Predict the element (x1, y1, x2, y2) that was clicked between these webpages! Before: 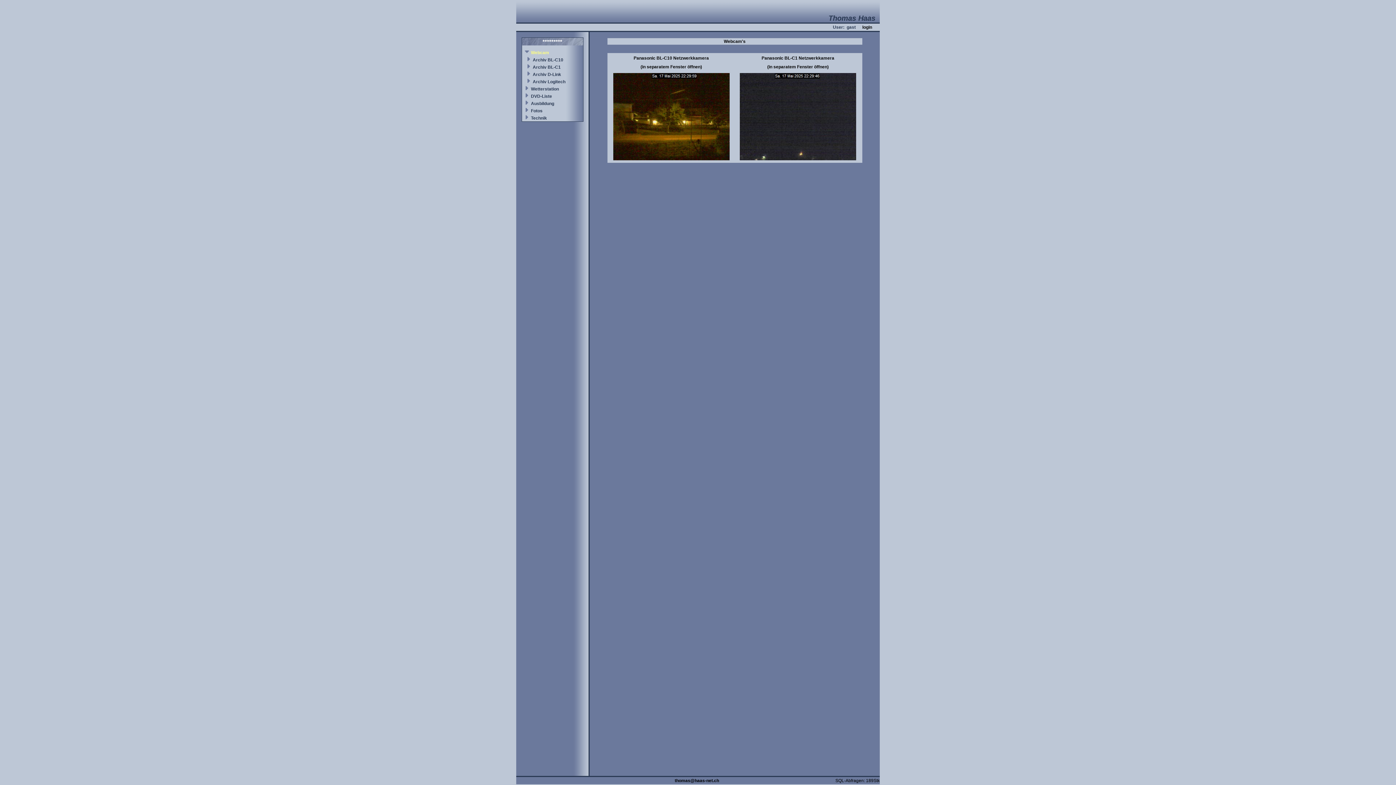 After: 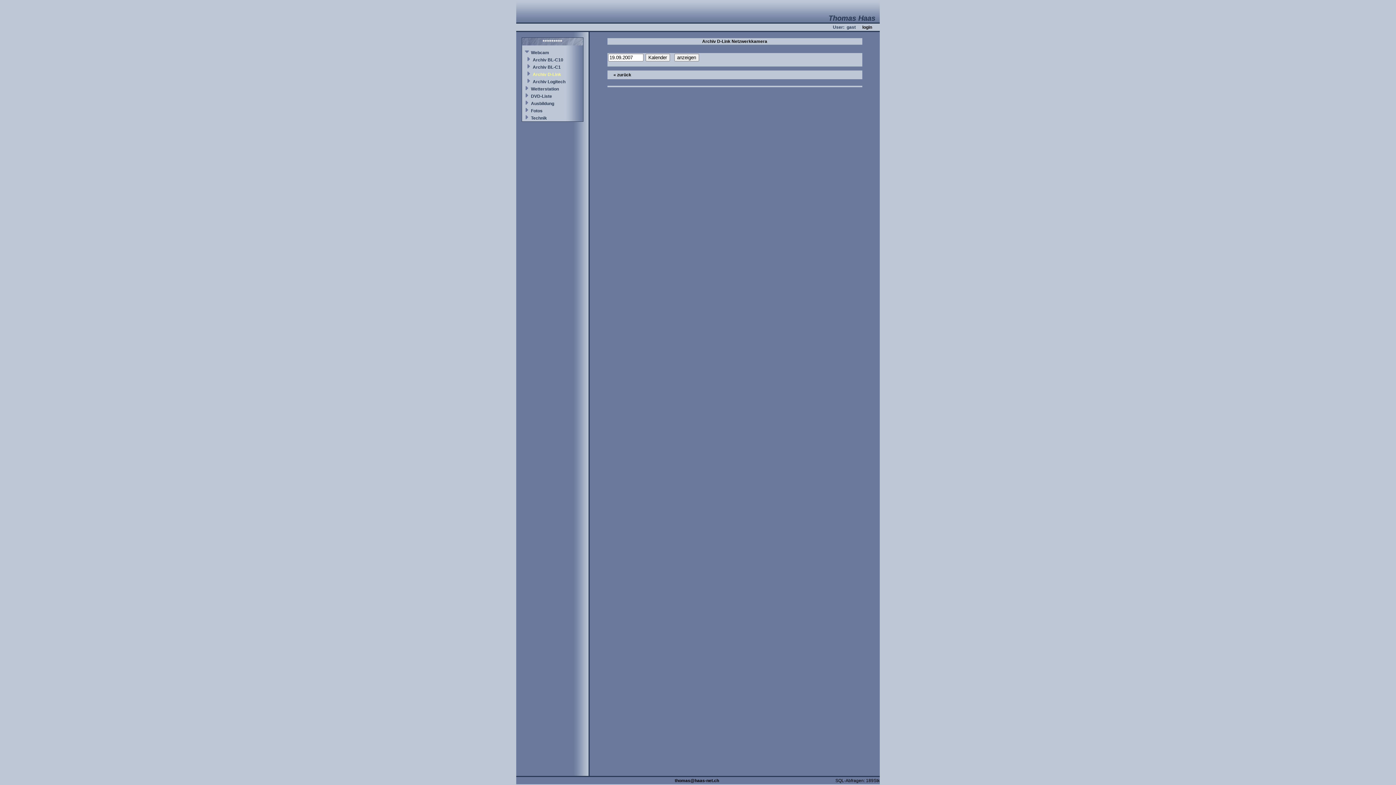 Action: label: Archiv D-Link bbox: (532, 72, 561, 77)